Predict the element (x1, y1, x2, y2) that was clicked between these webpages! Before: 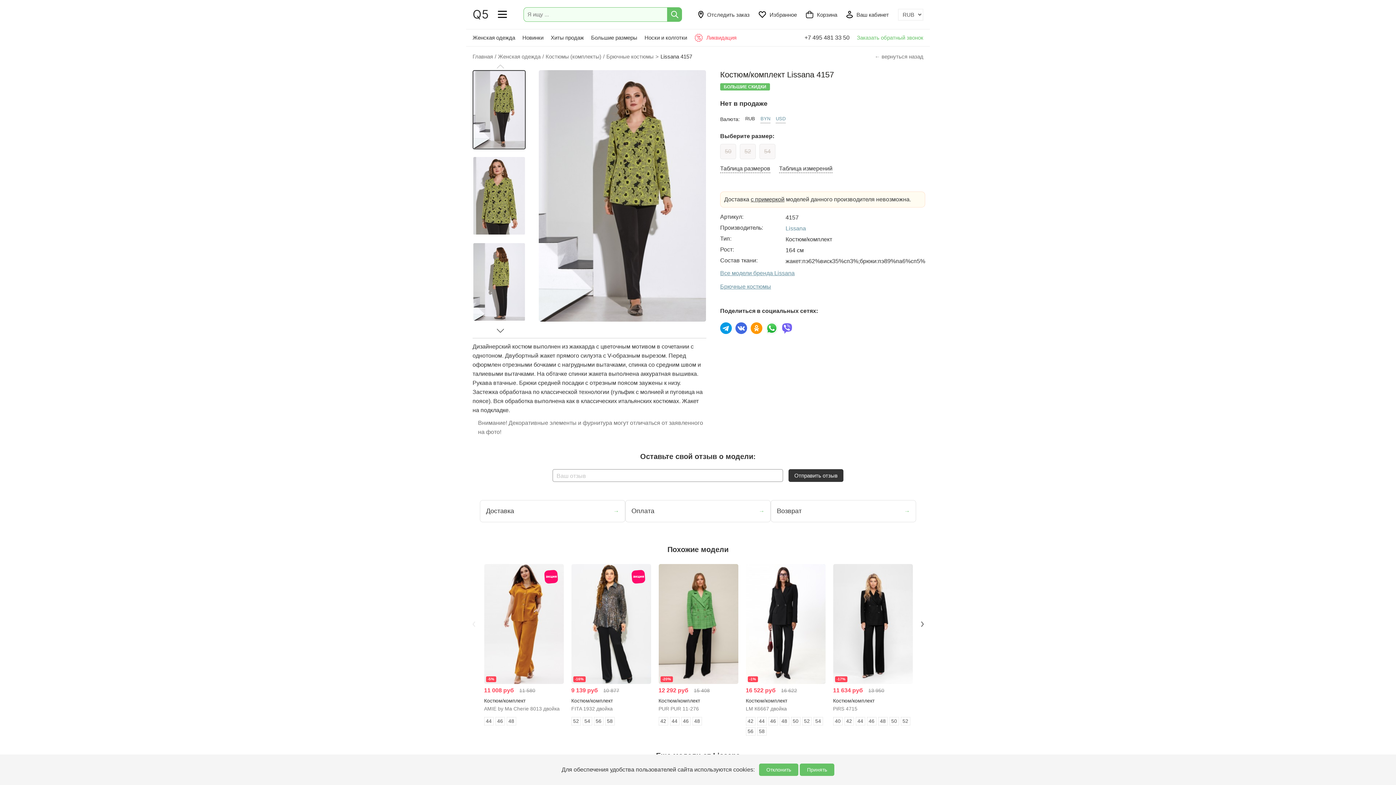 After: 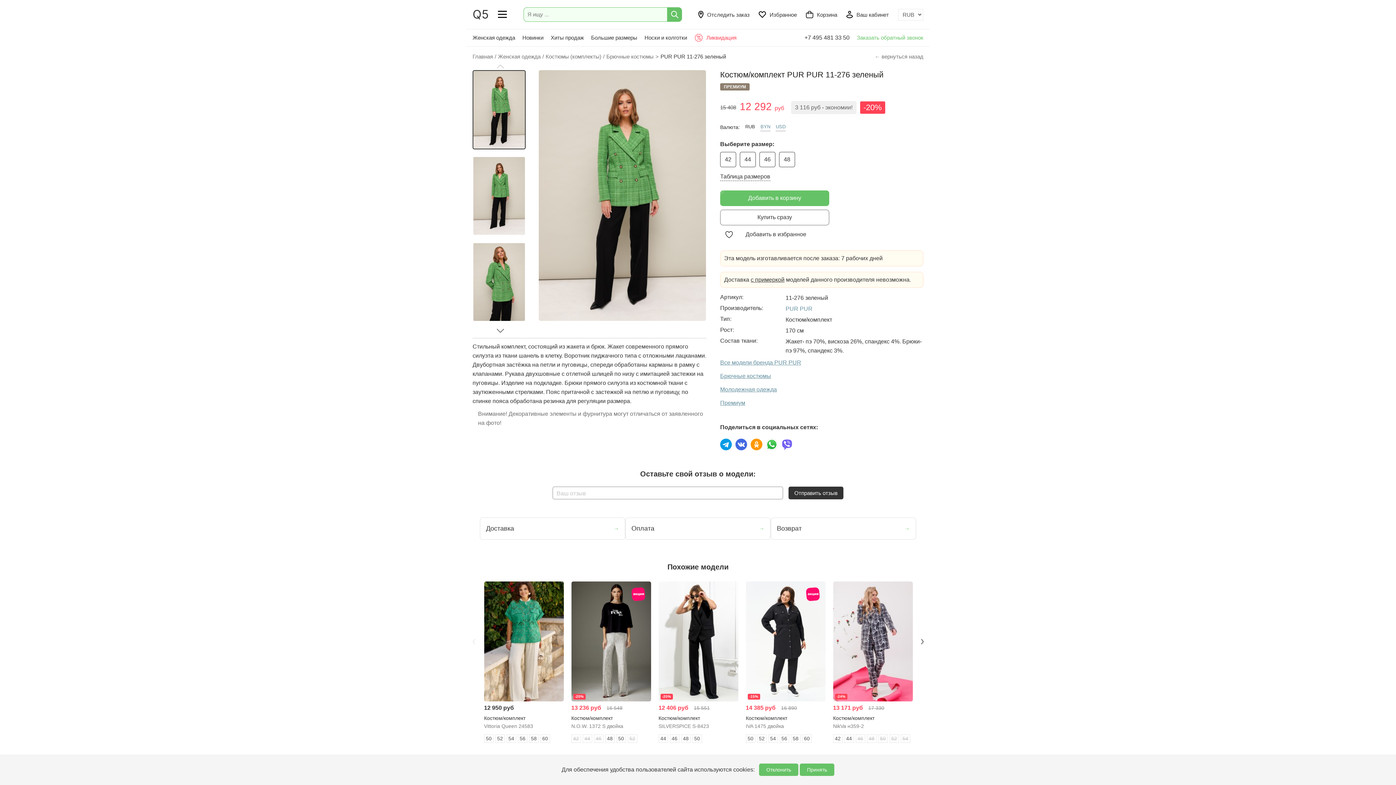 Action: bbox: (658, 564, 738, 725) label: -20%
12 292 руб
15 408
Костюм/комплект
PUR PUR 11-276
42
44
46
48